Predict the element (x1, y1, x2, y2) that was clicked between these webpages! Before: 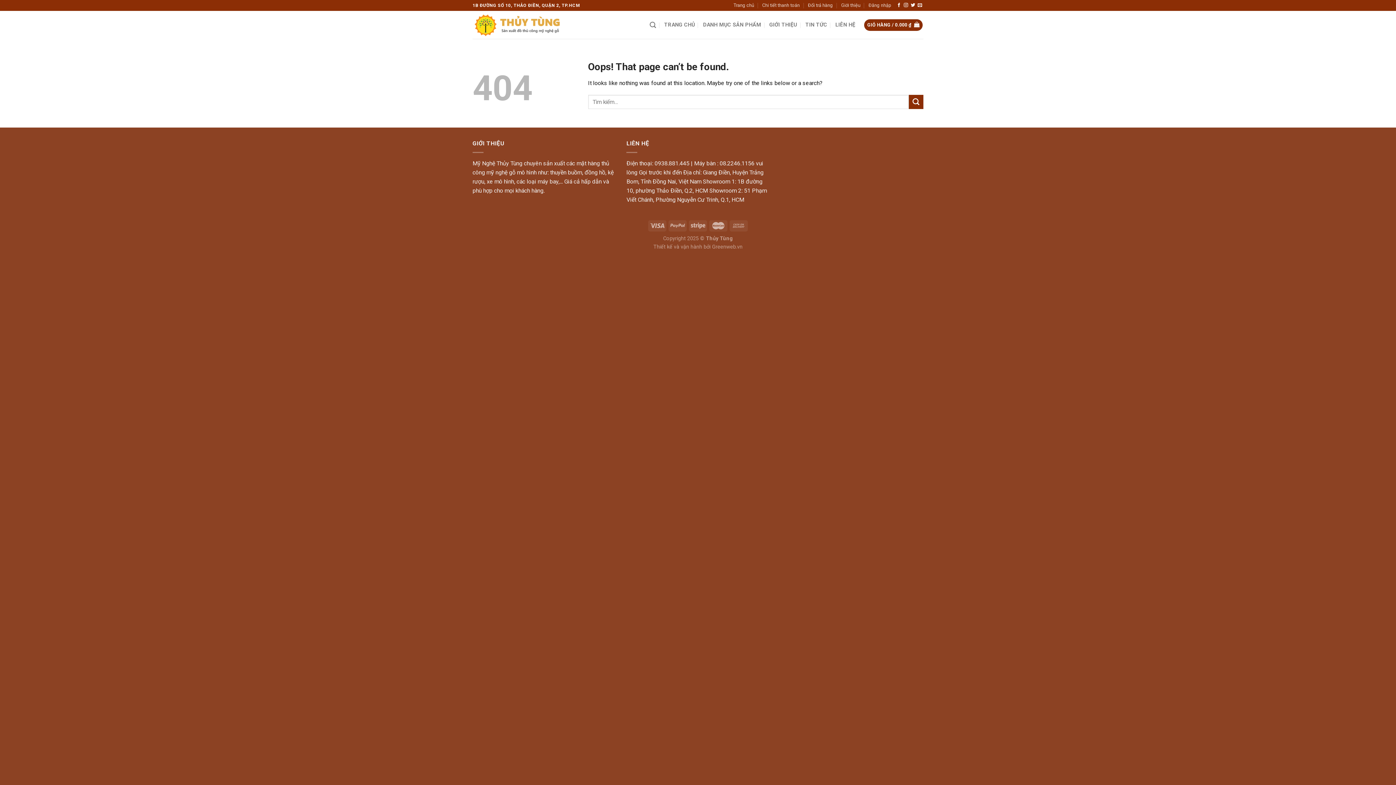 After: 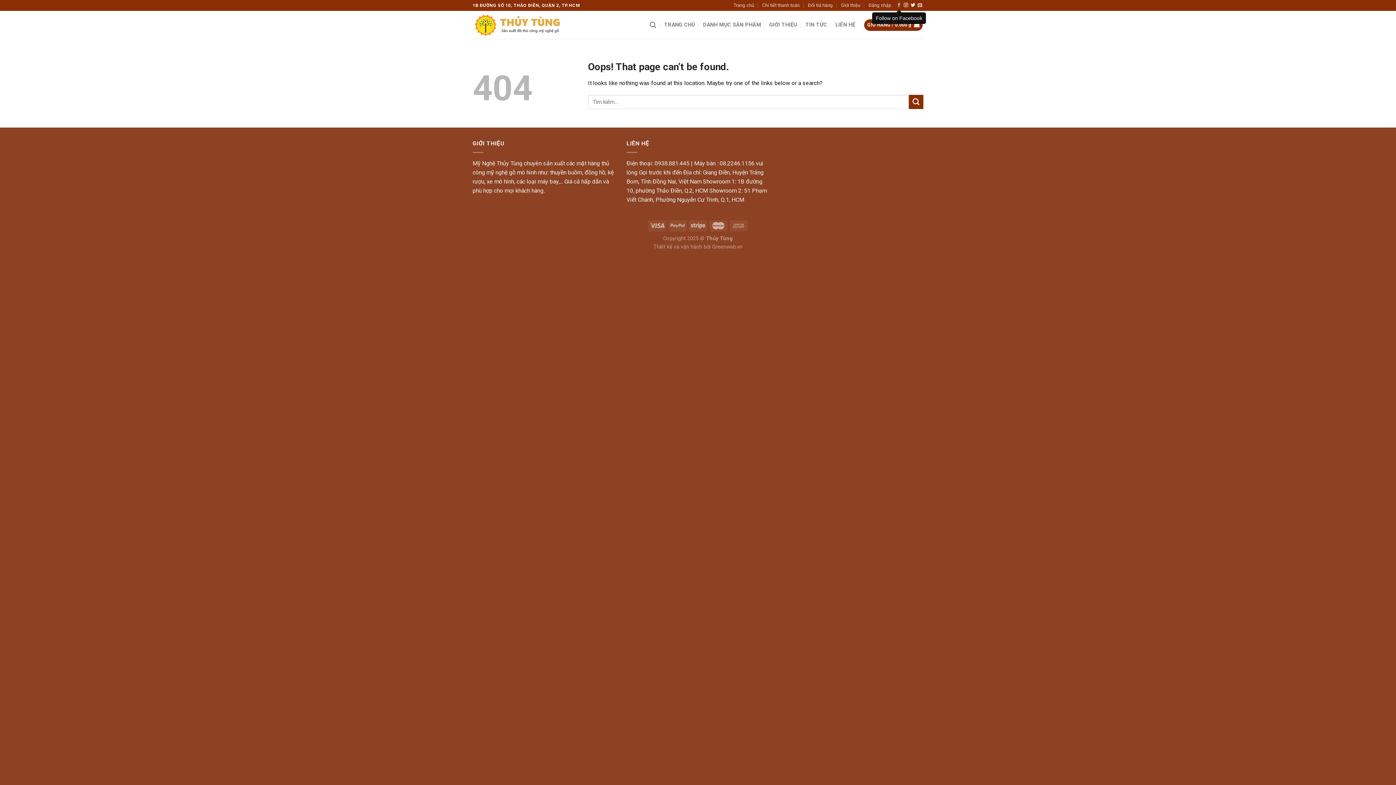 Action: label: Follow on Facebook bbox: (897, 2, 901, 7)